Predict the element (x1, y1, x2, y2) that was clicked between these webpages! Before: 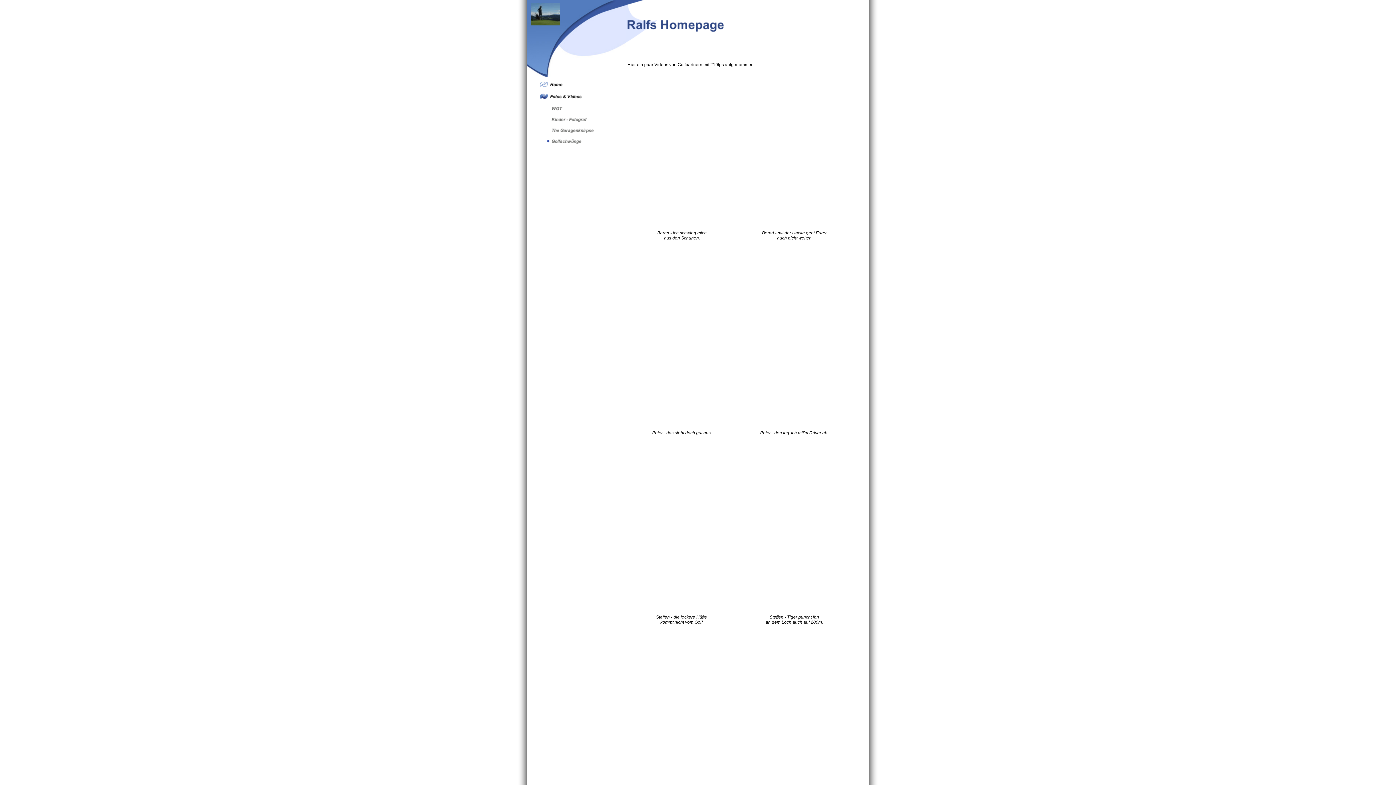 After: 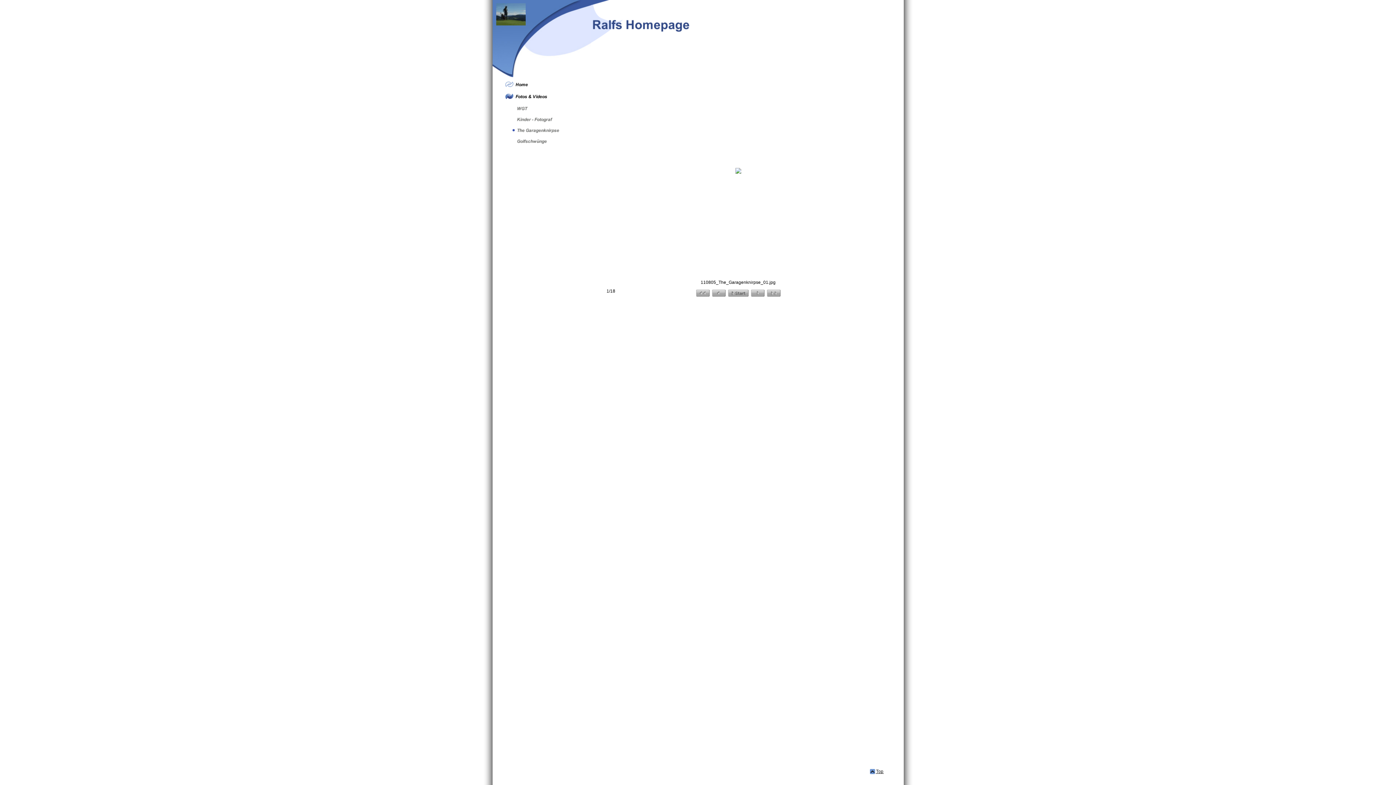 Action: bbox: (527, 130, 625, 135)